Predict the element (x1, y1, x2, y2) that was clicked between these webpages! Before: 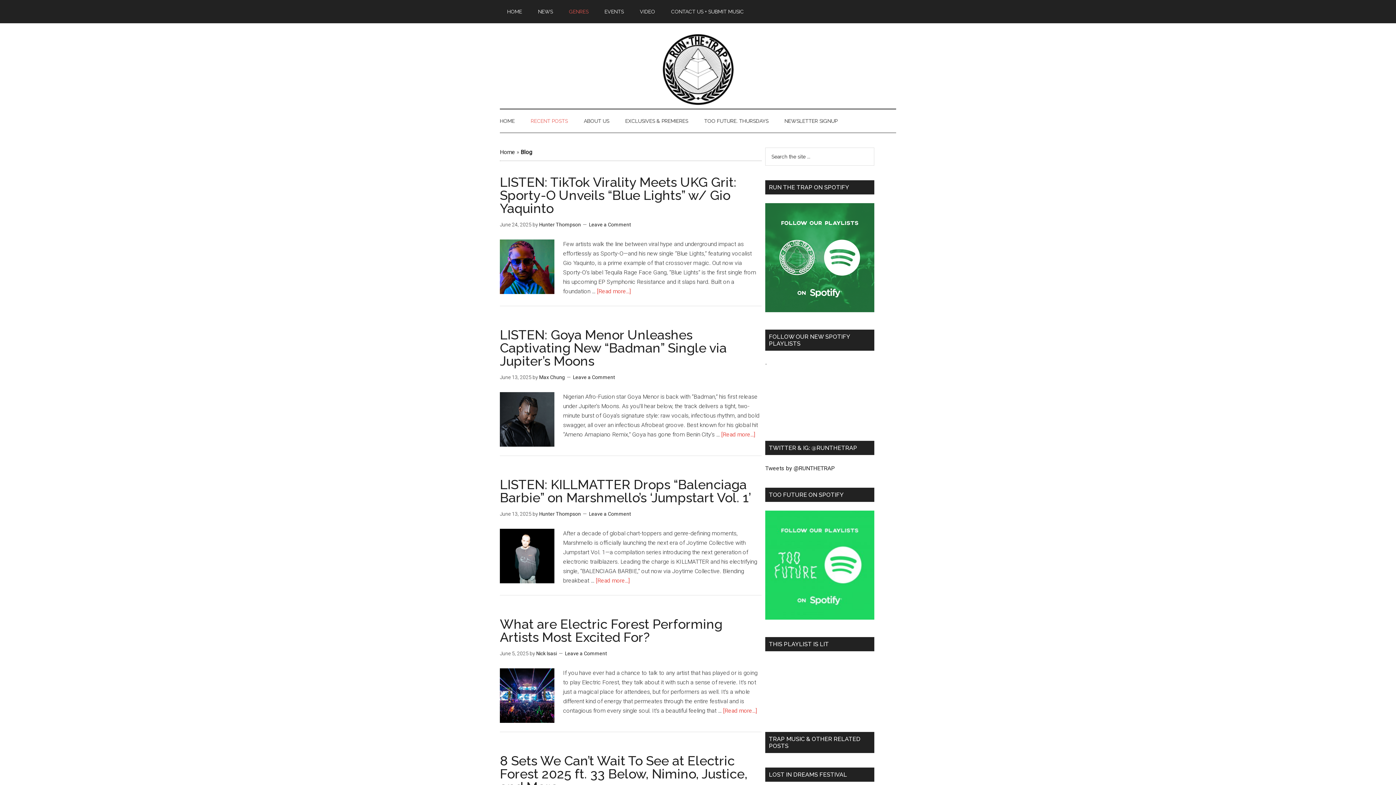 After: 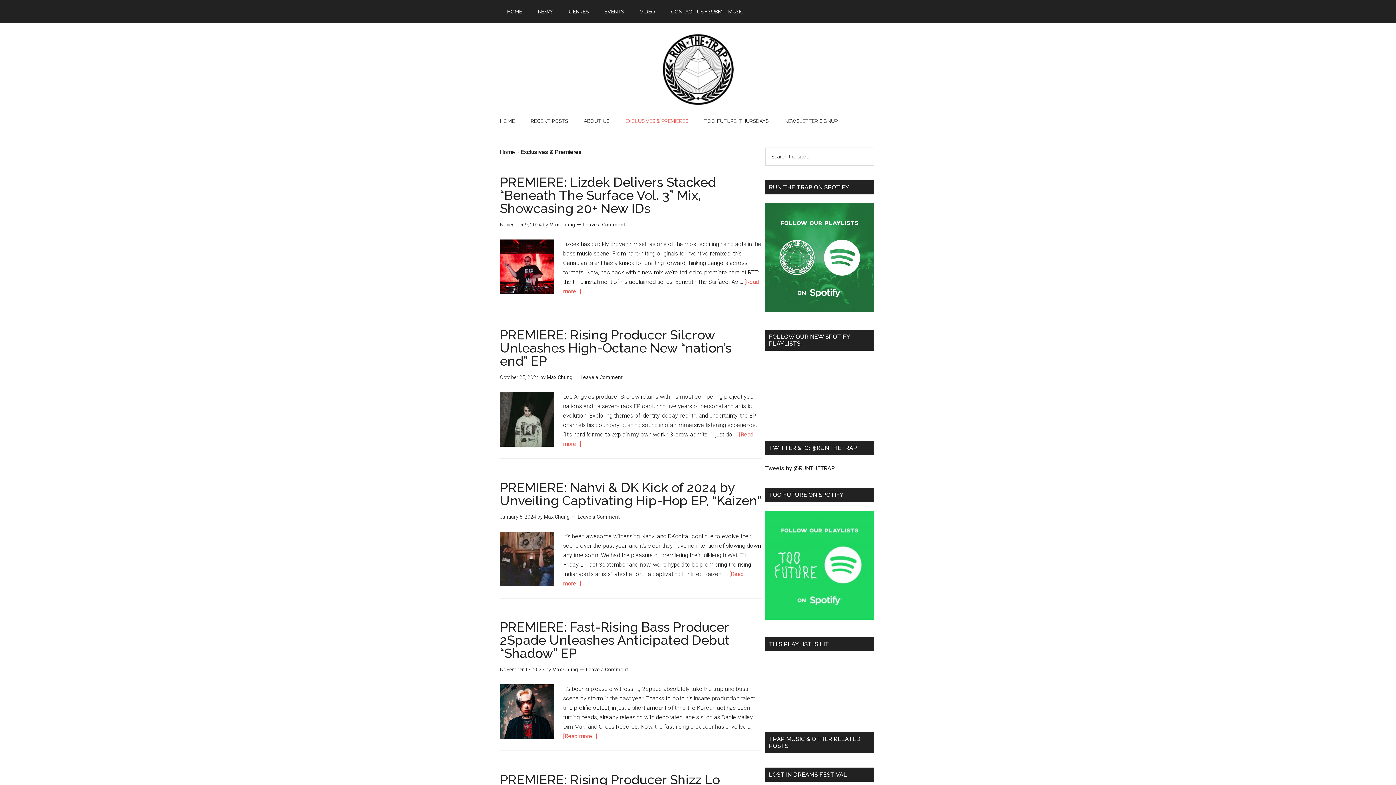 Action: label: EXCLUSIVES & PREMIERES bbox: (618, 109, 695, 132)